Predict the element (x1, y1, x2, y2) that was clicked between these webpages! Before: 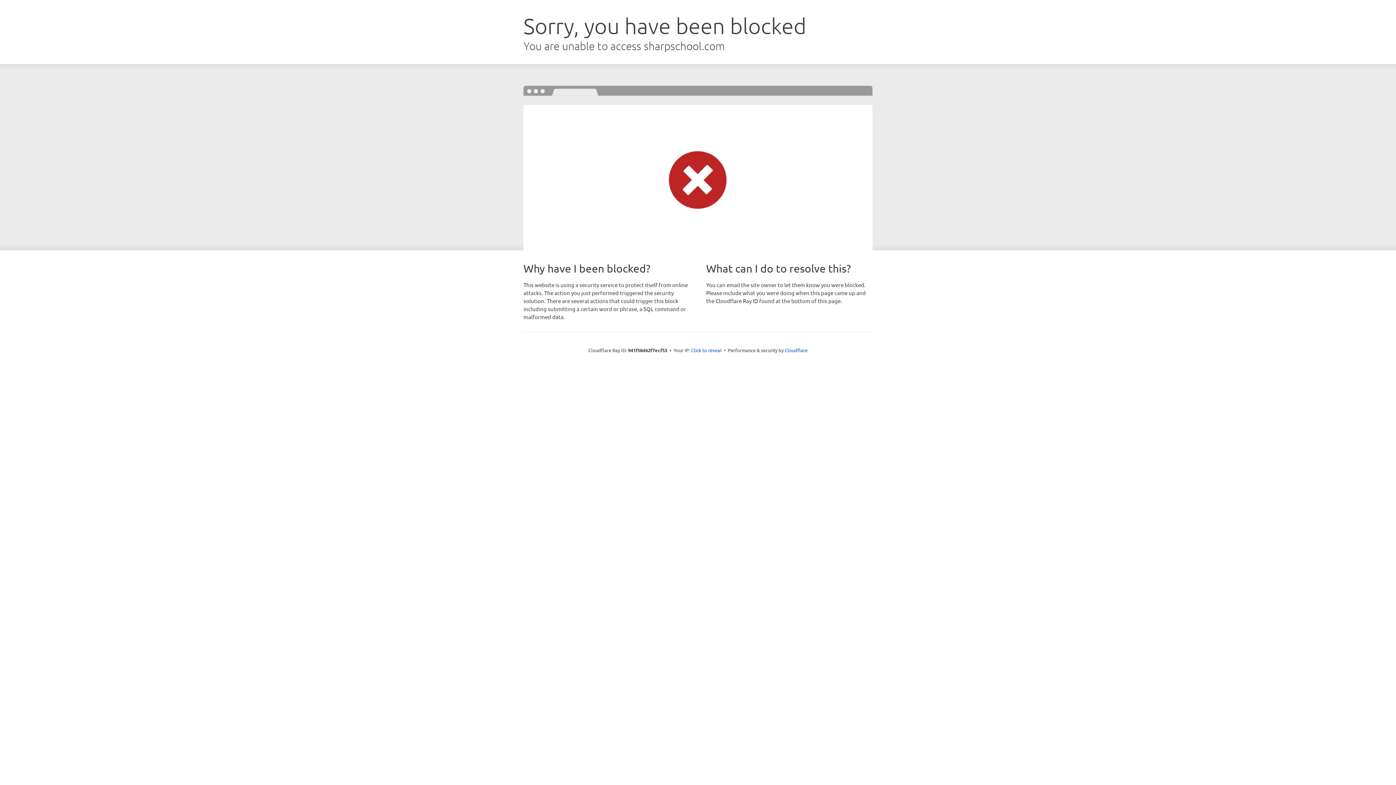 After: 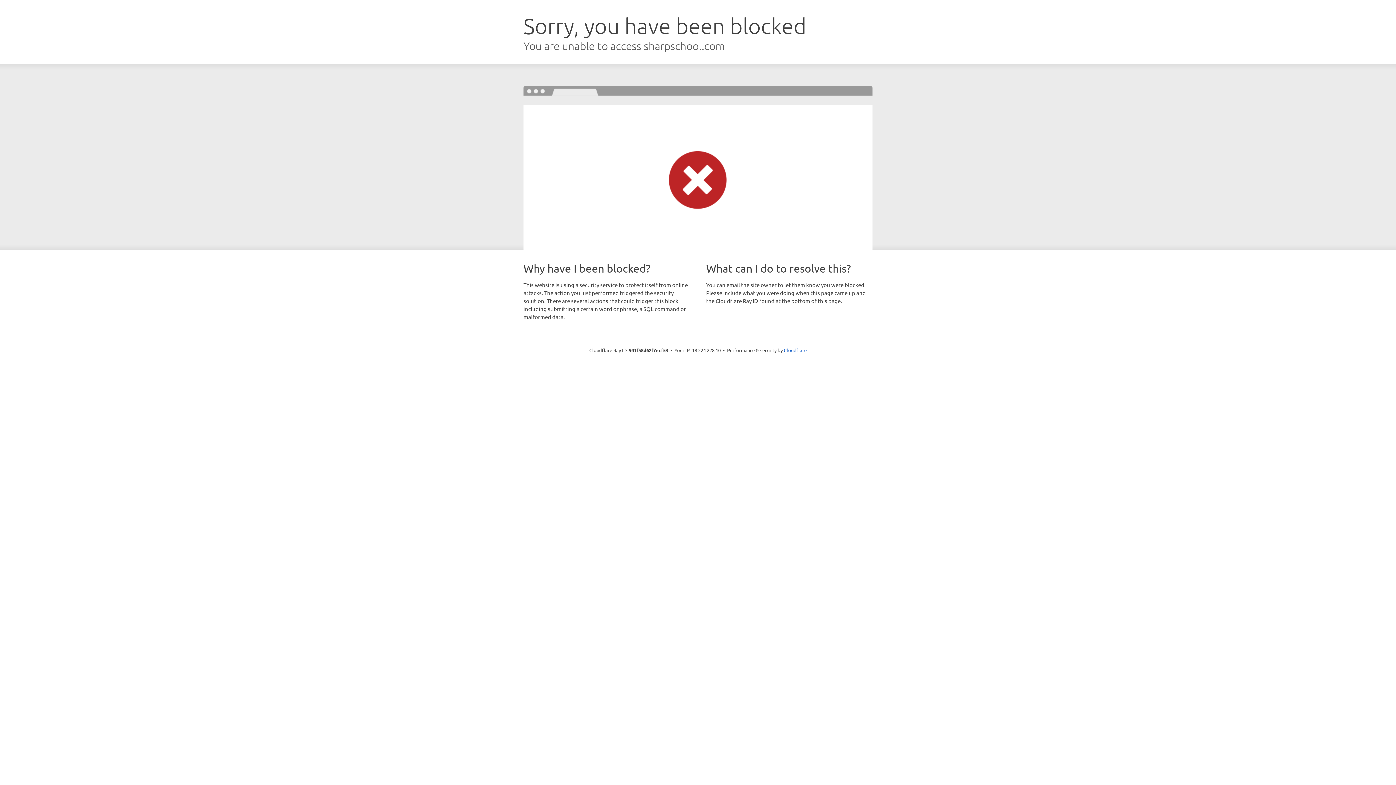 Action: label: Click to reveal bbox: (691, 346, 721, 353)